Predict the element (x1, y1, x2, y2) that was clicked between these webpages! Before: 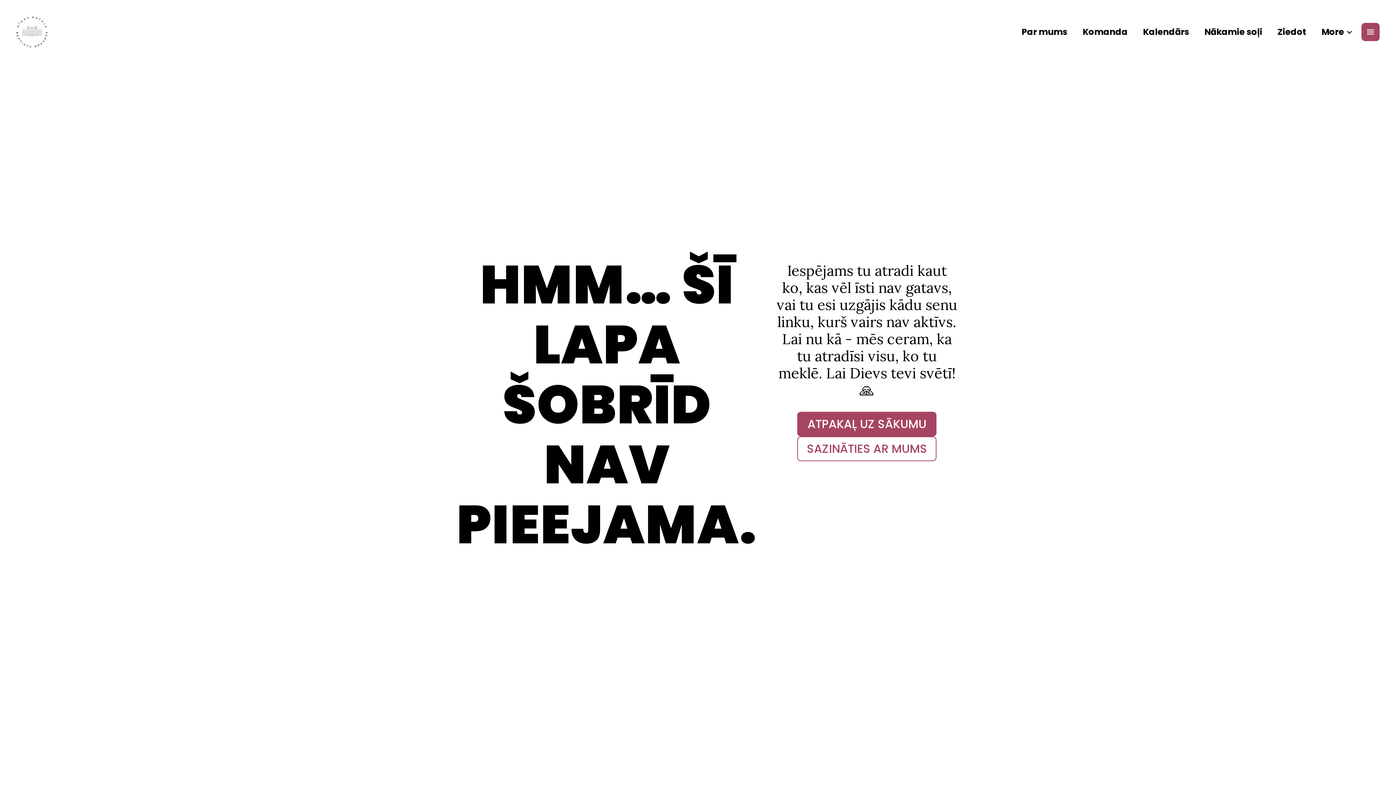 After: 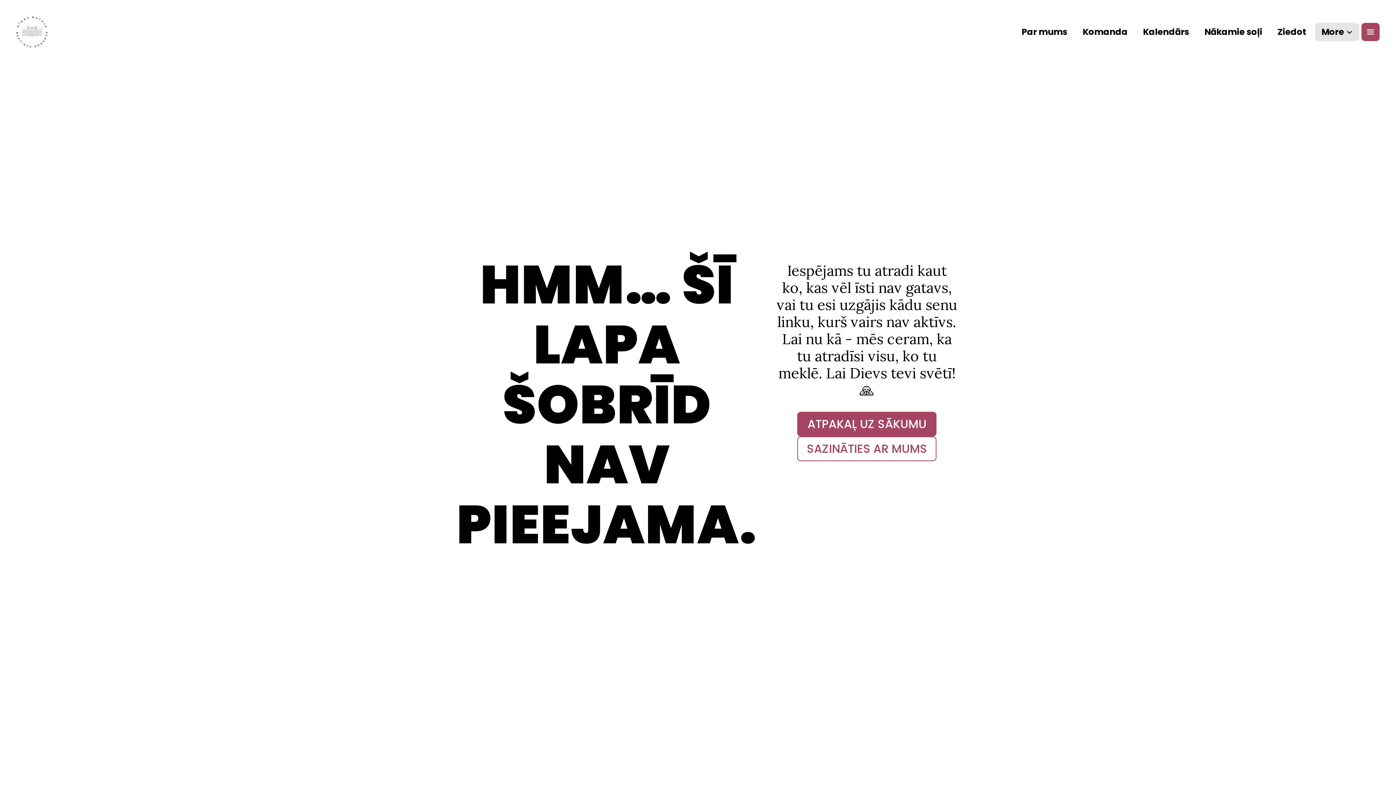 Action: bbox: (1315, 22, 1359, 41) label: More